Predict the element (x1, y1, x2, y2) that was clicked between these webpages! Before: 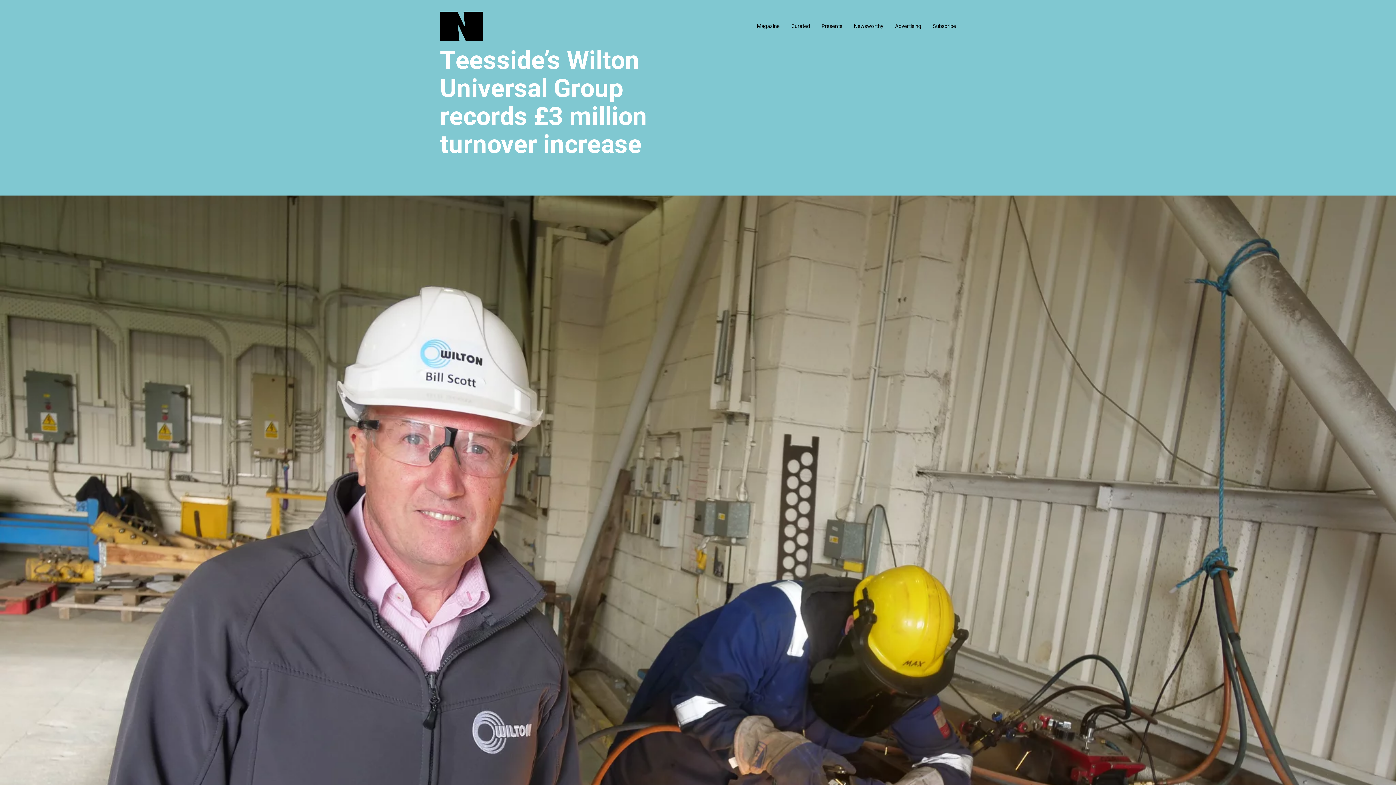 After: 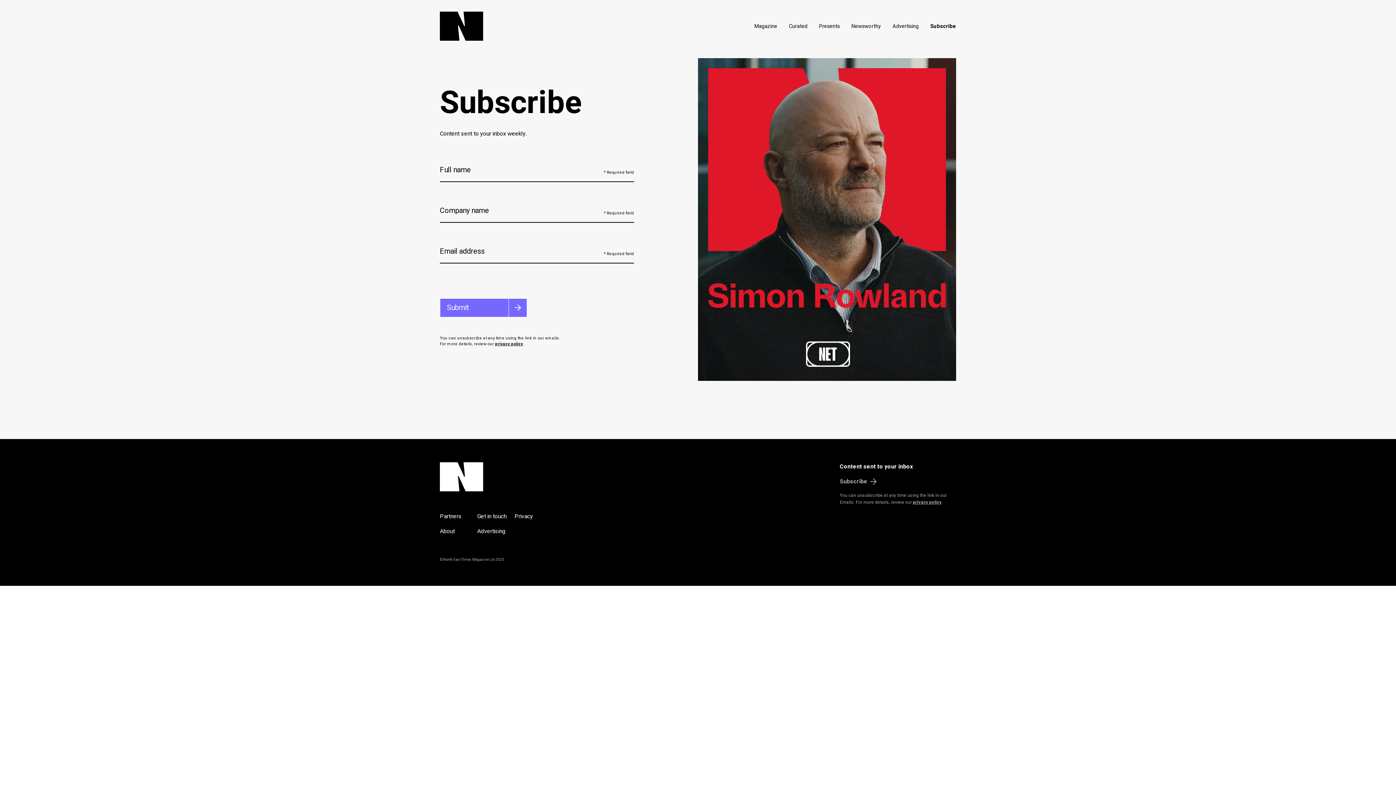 Action: bbox: (933, 22, 956, 30) label: Subscribe